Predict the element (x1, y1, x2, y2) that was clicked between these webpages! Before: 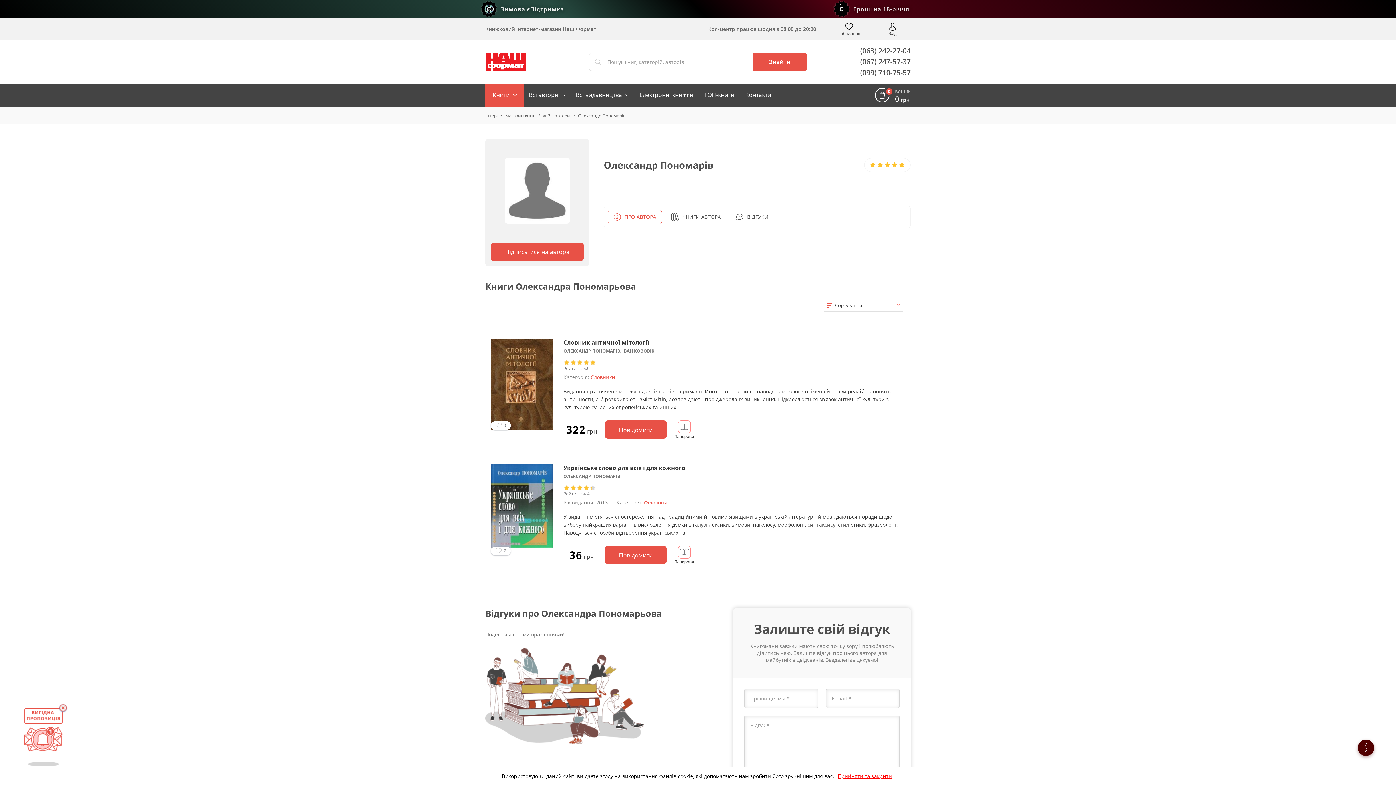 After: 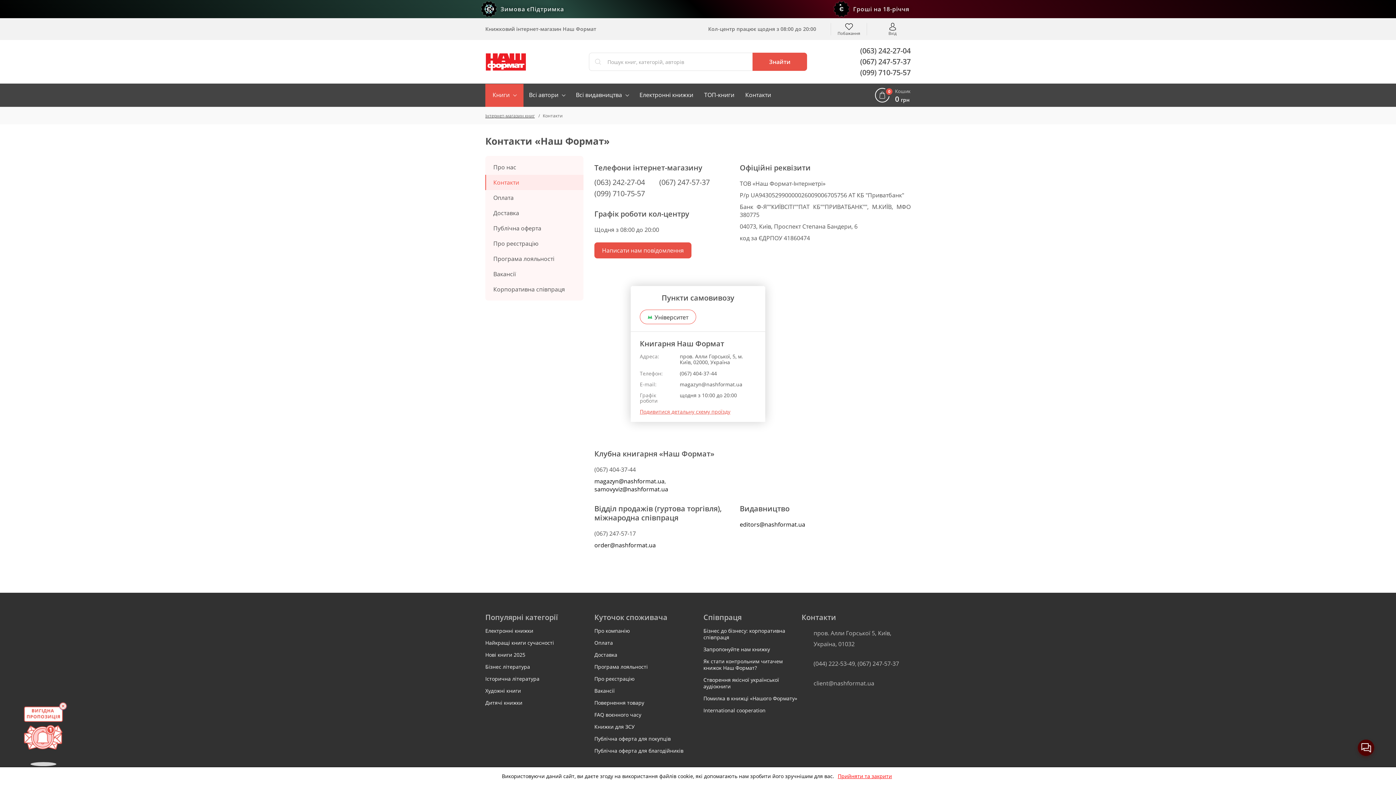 Action: bbox: (745, 83, 771, 106) label: Контакти